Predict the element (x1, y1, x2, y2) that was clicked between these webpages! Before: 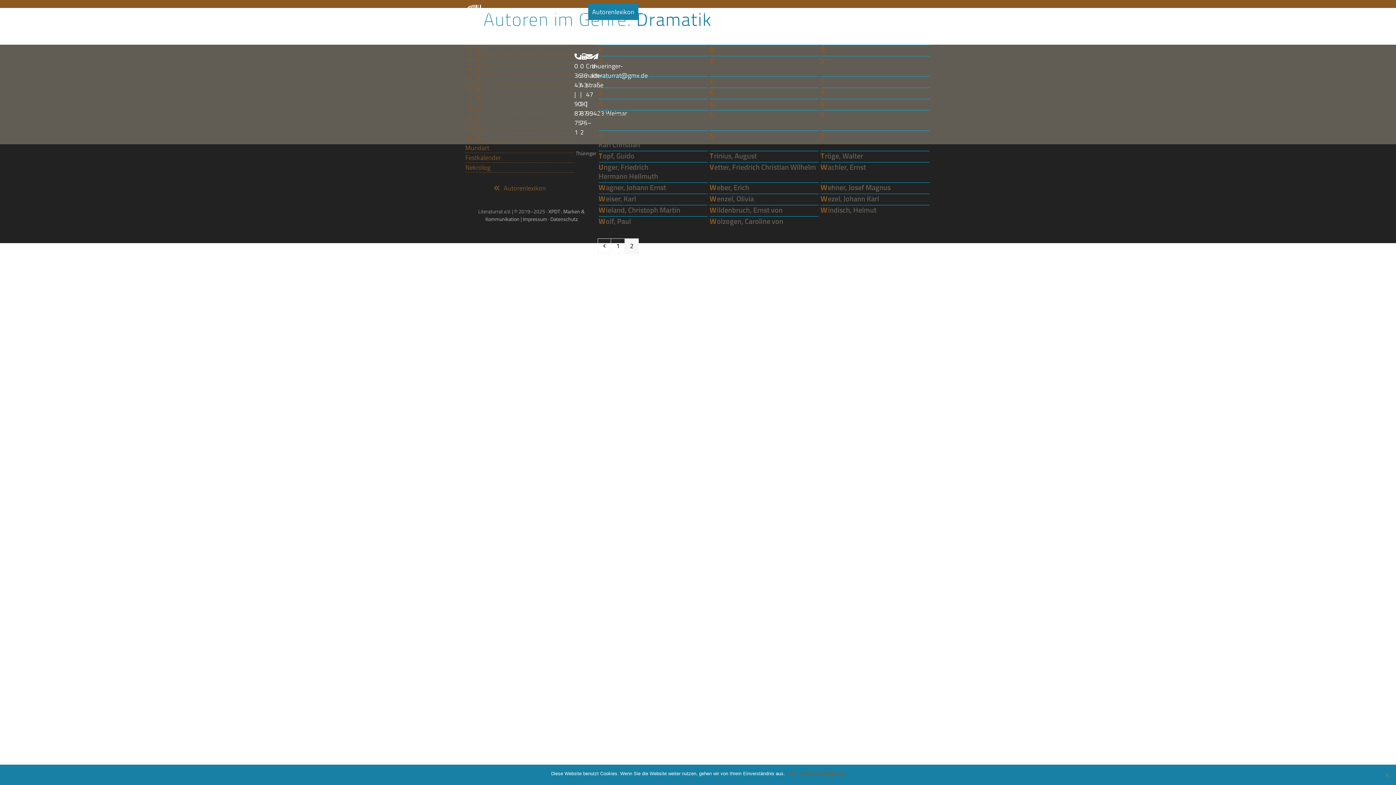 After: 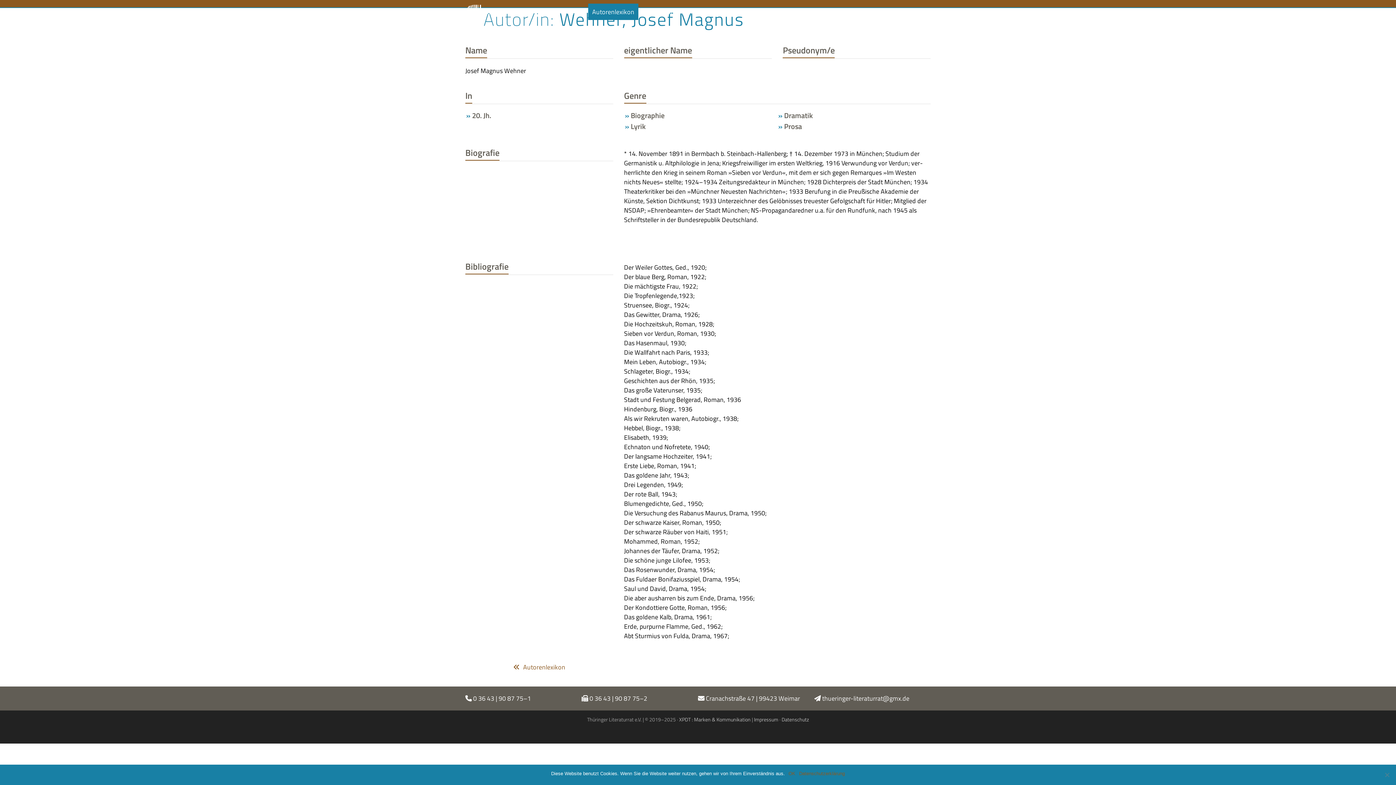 Action: bbox: (820, 181, 890, 193) label: Wehner, Josef Magnus